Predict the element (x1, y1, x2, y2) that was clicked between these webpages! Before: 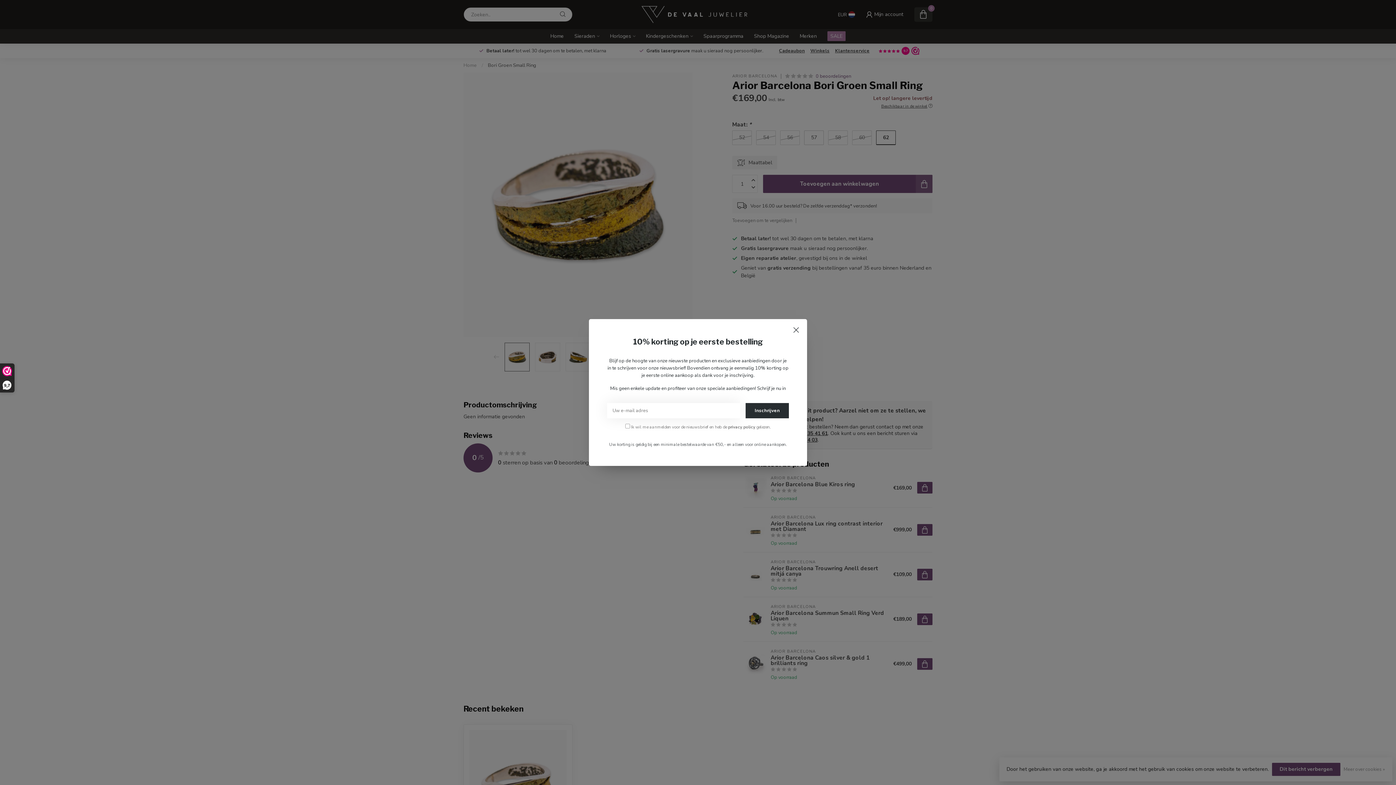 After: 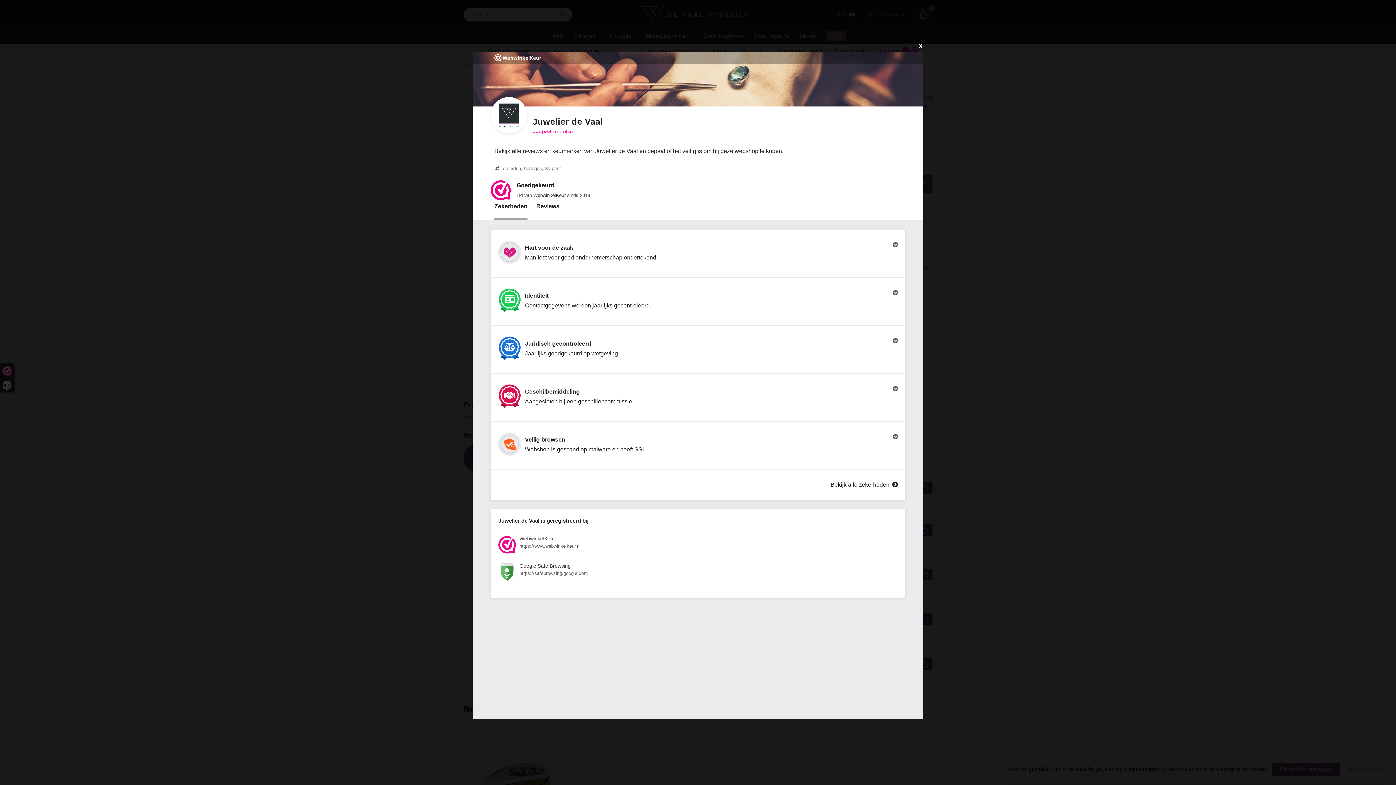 Action: label: 9,7 bbox: (0, 364, 14, 392)